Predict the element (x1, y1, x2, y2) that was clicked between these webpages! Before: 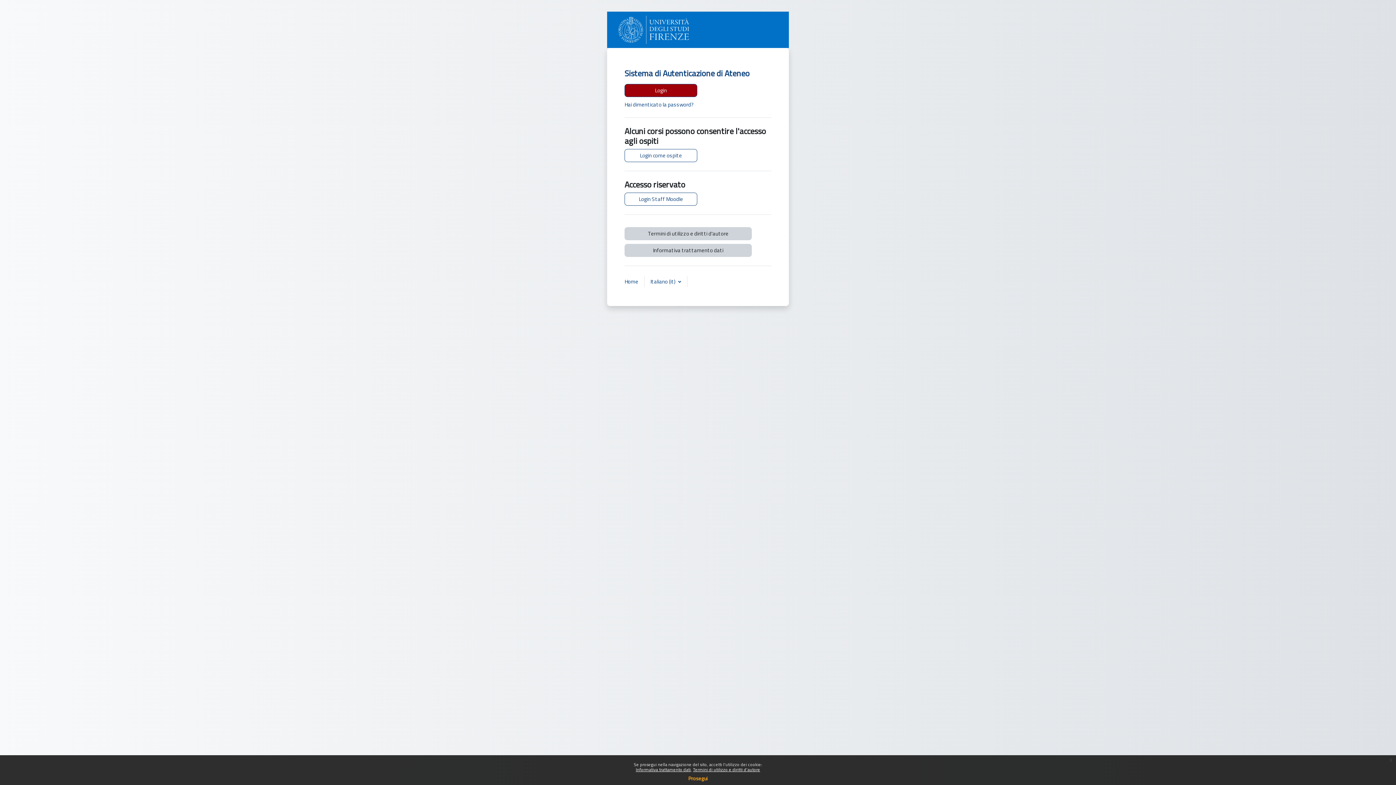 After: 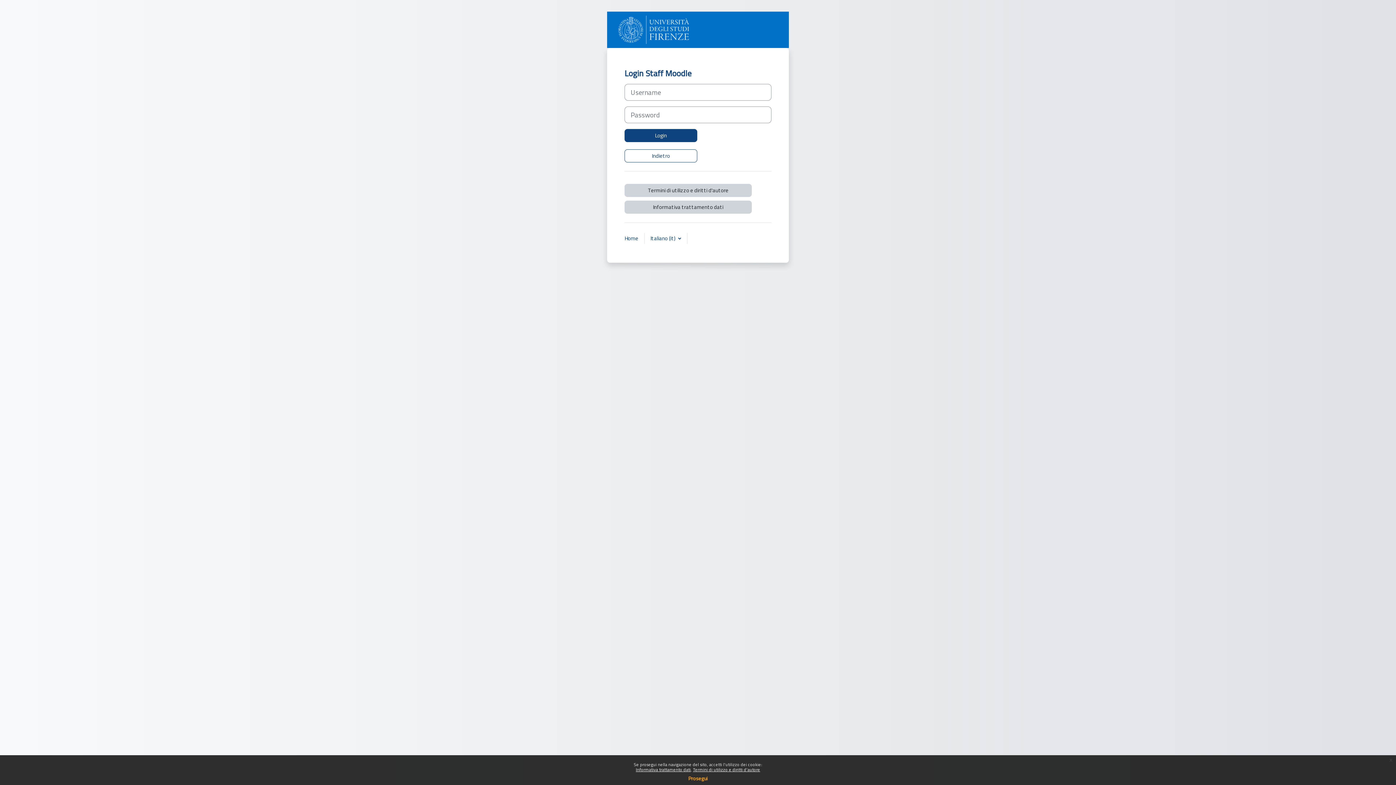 Action: bbox: (624, 192, 697, 205) label: Login Staff Moodle